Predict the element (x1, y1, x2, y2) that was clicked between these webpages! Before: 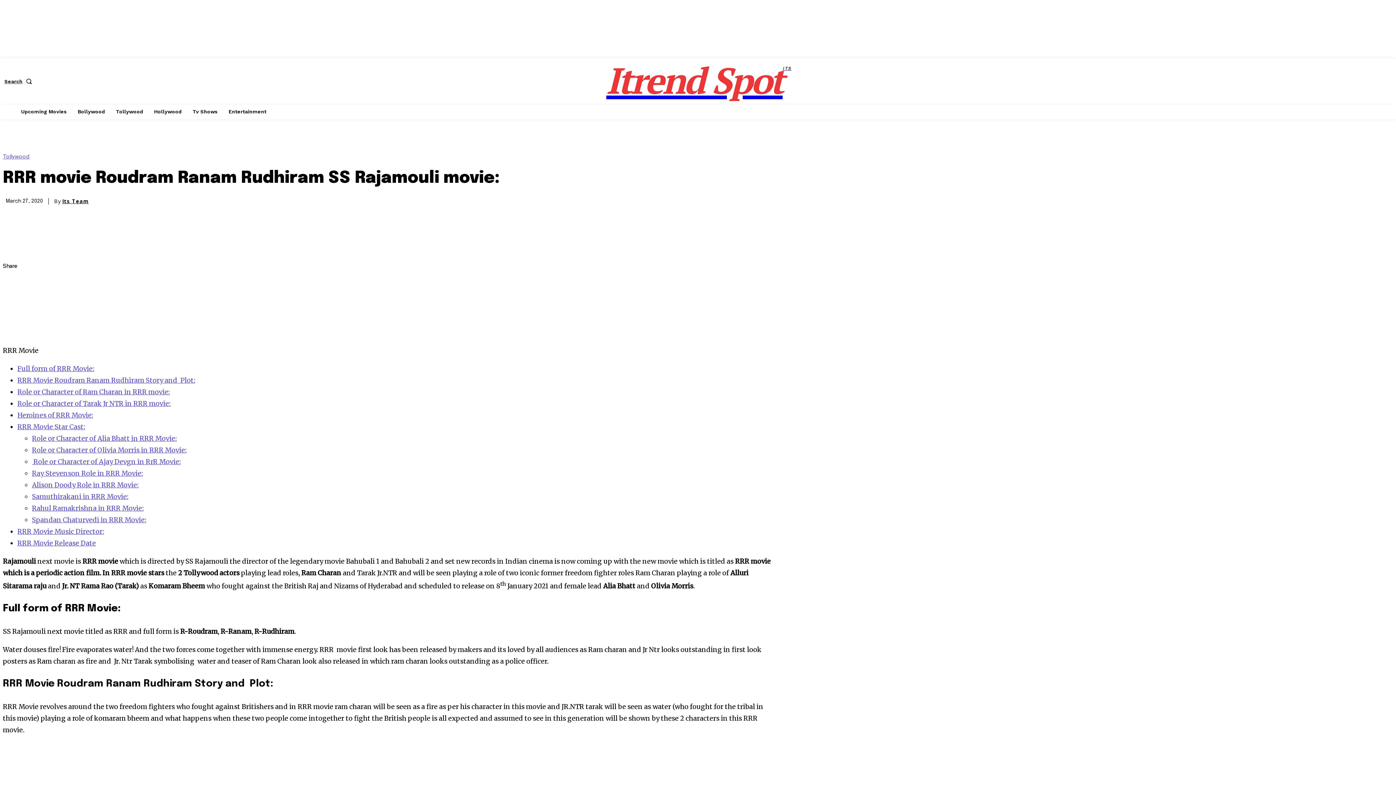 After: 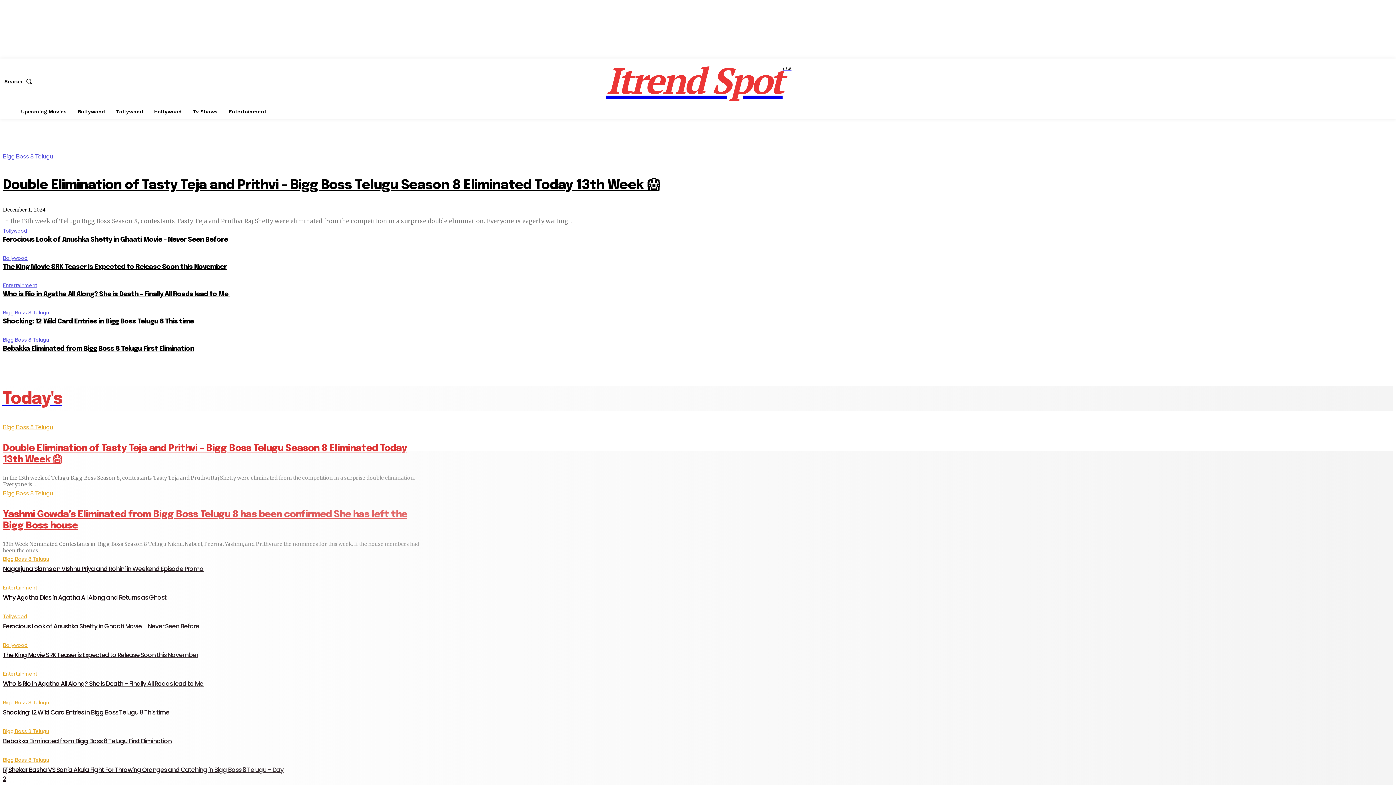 Action: bbox: (424, 58, 973, 102) label: Itrend Spot
ITS